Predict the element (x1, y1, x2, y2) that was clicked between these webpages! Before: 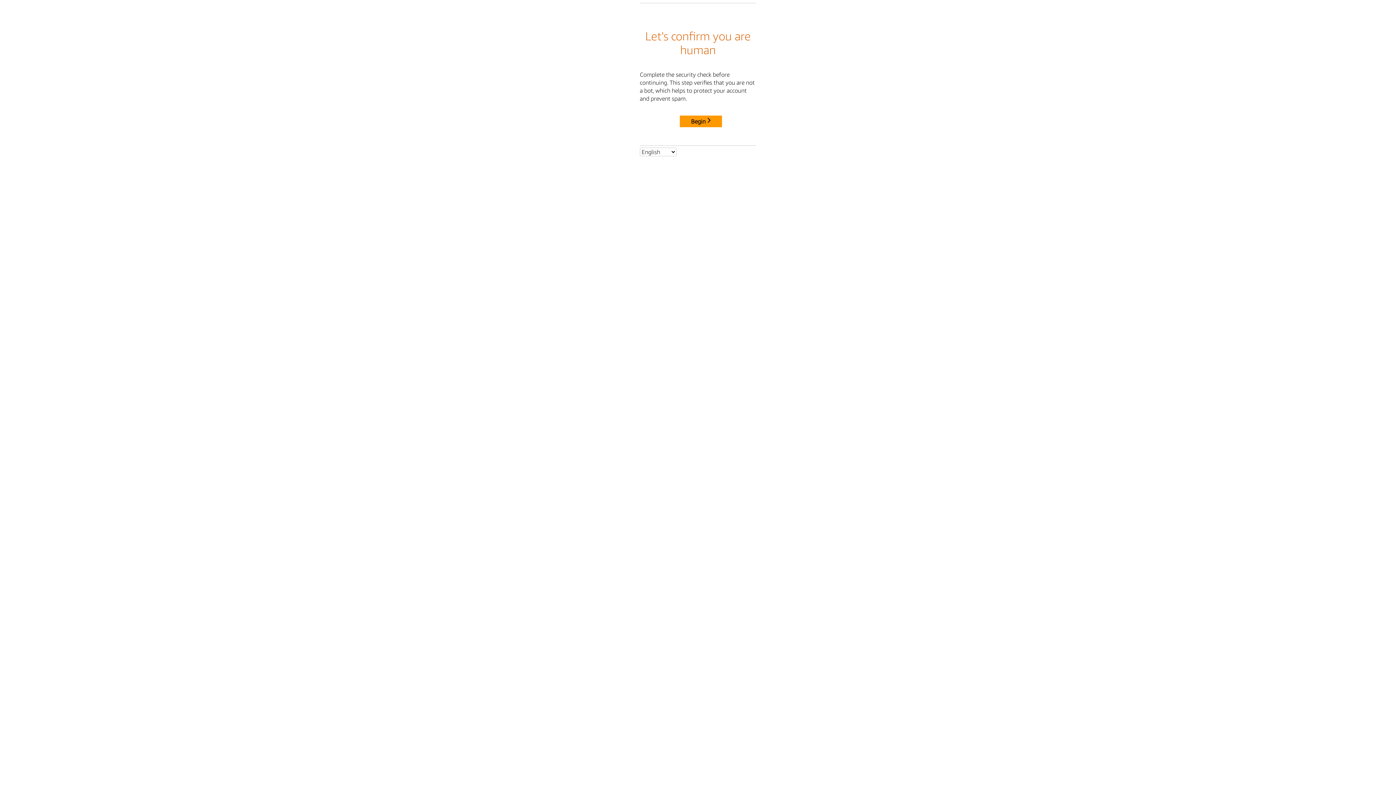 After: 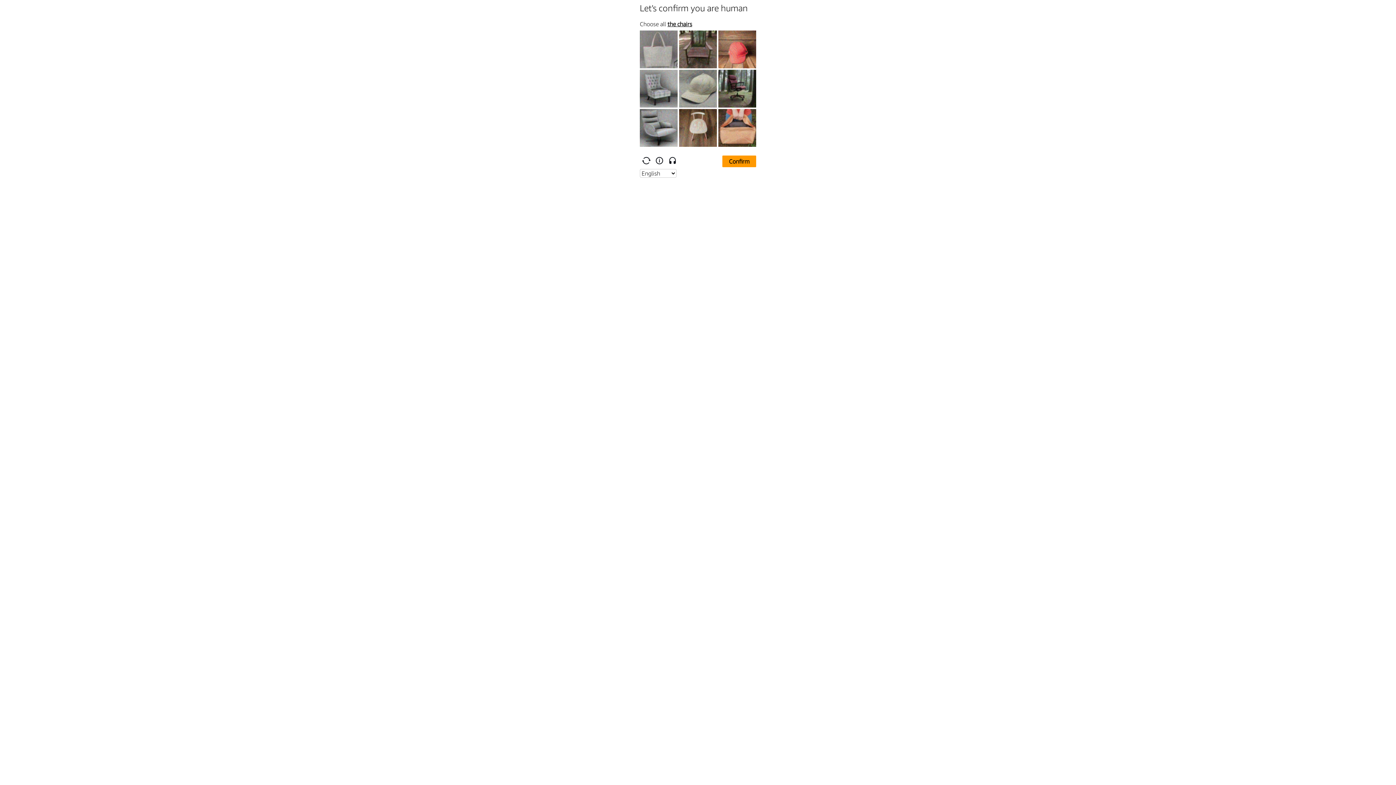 Action: label: Begin bbox: (680, 115, 722, 127)